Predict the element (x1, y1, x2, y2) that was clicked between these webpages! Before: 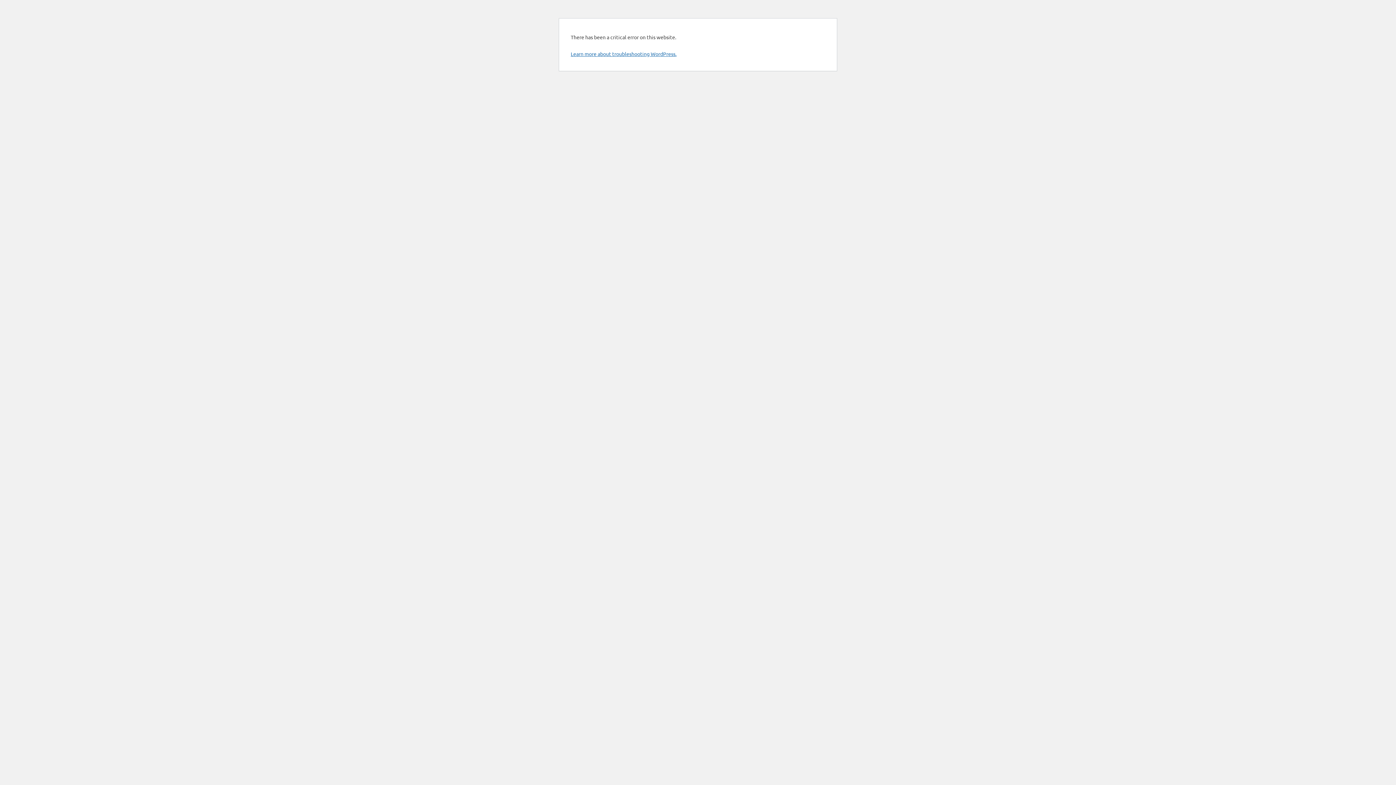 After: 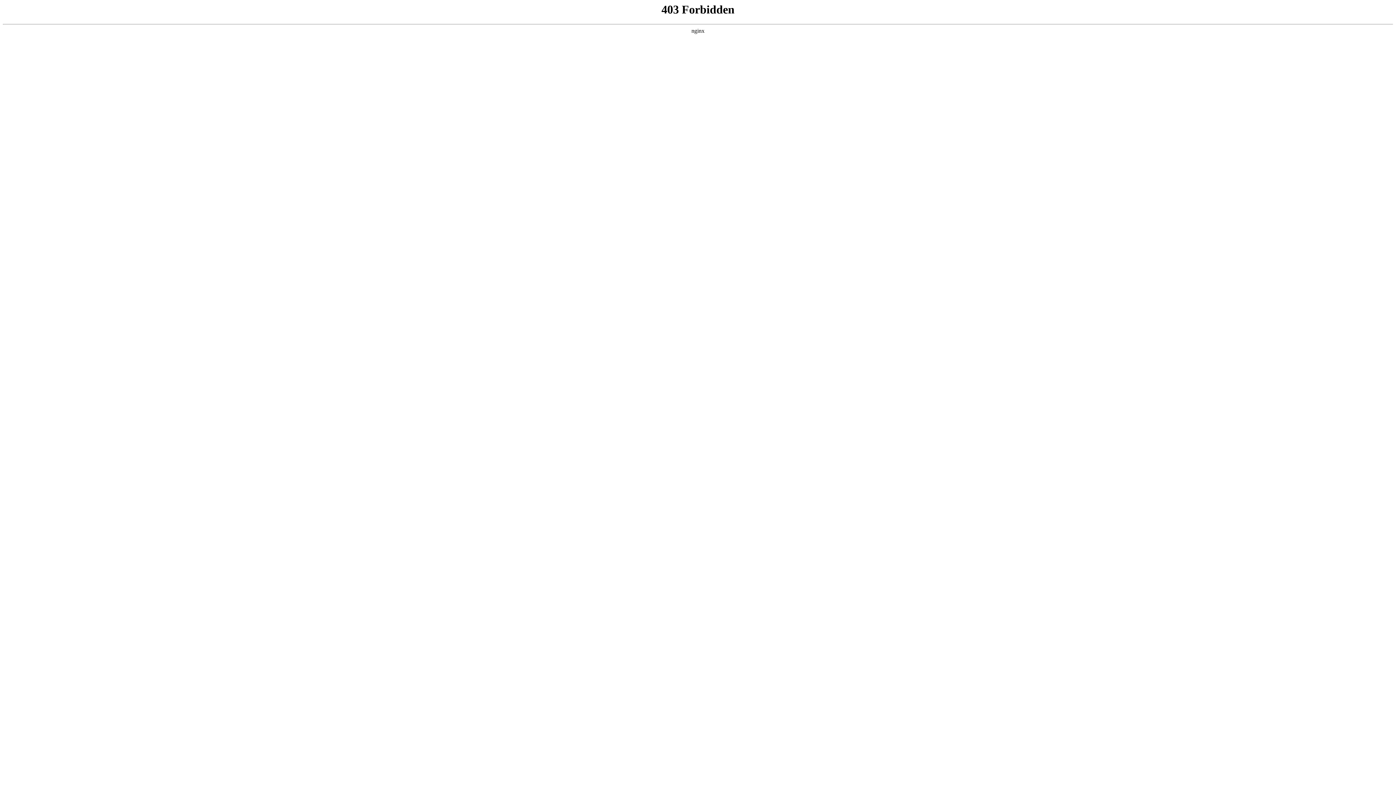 Action: label: Learn more about troubleshooting WordPress. bbox: (570, 50, 676, 57)